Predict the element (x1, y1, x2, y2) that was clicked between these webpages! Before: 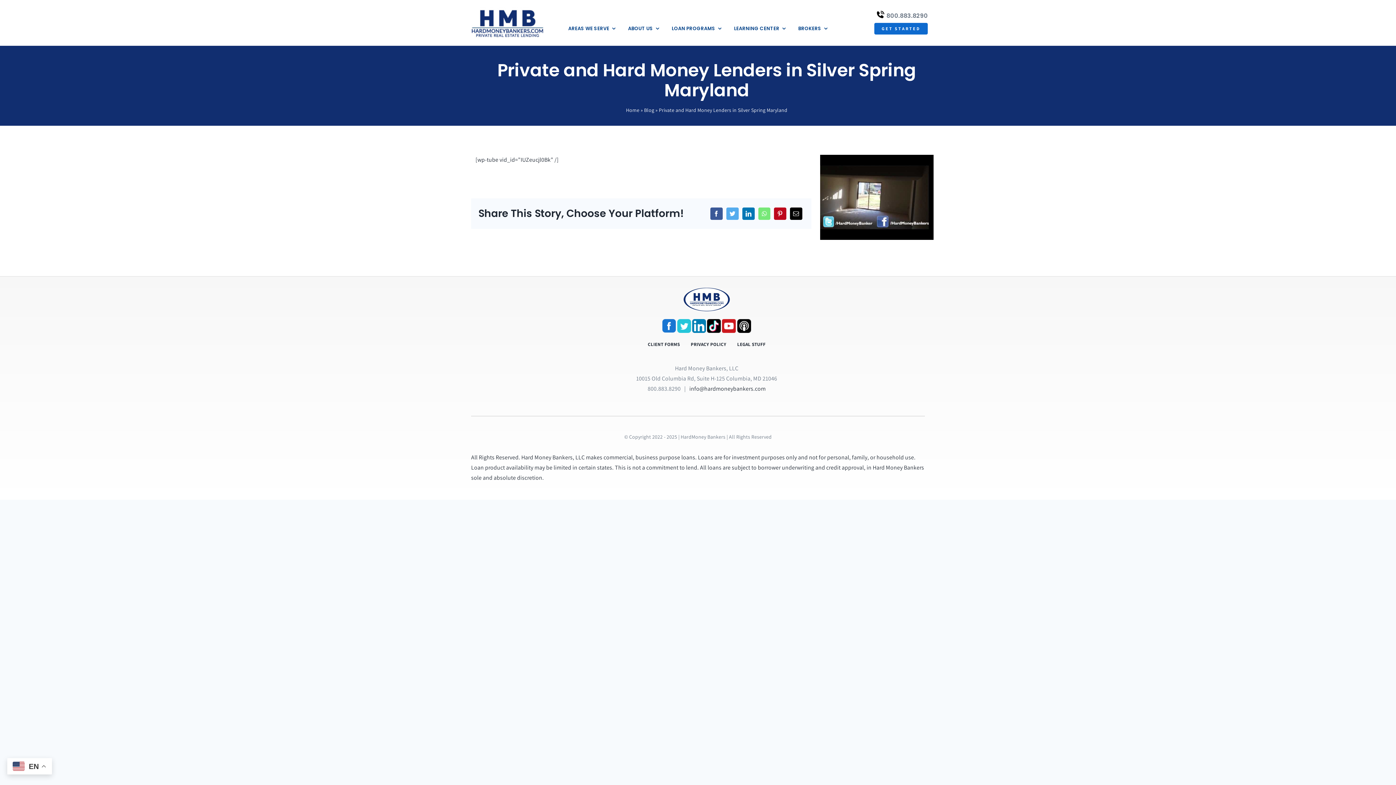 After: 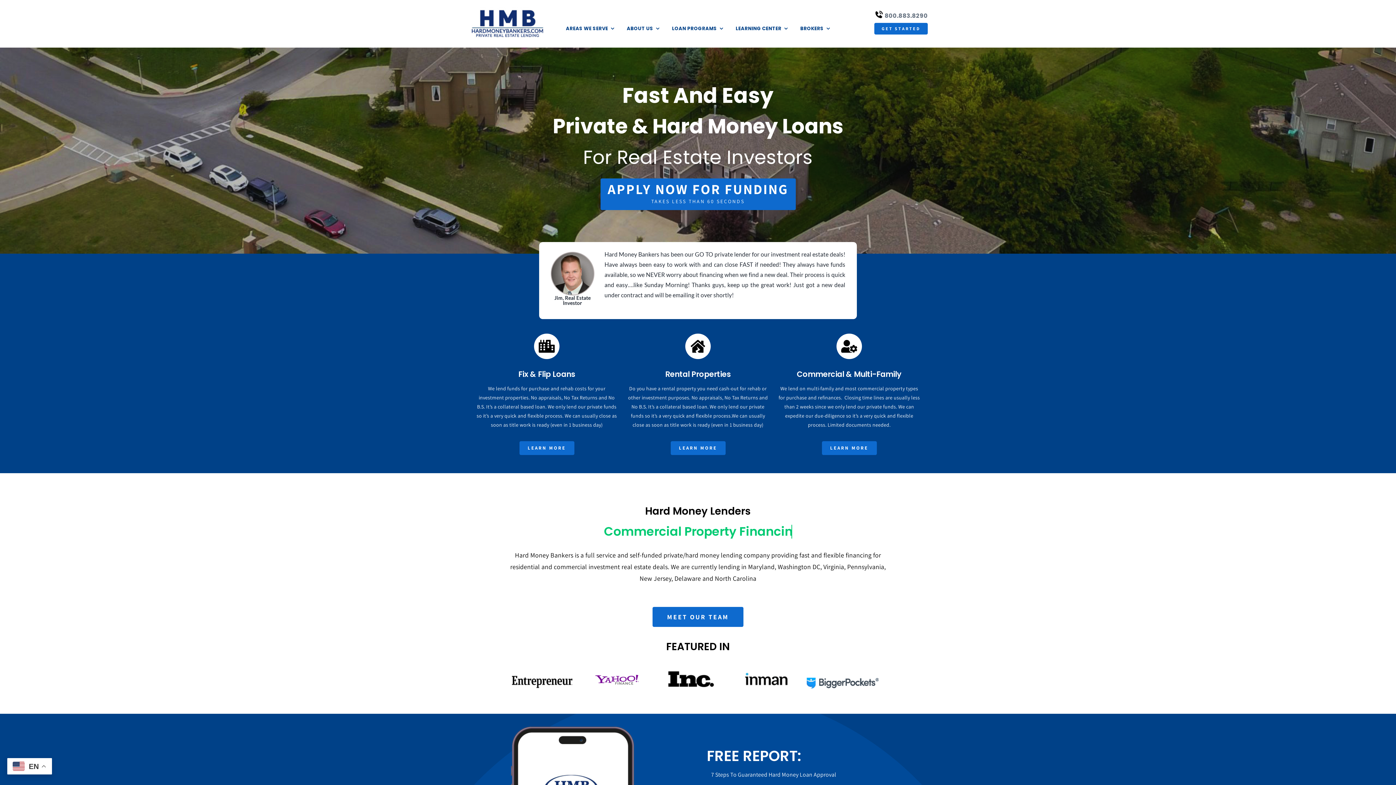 Action: bbox: (471, 6, 544, 13) label: update-logox